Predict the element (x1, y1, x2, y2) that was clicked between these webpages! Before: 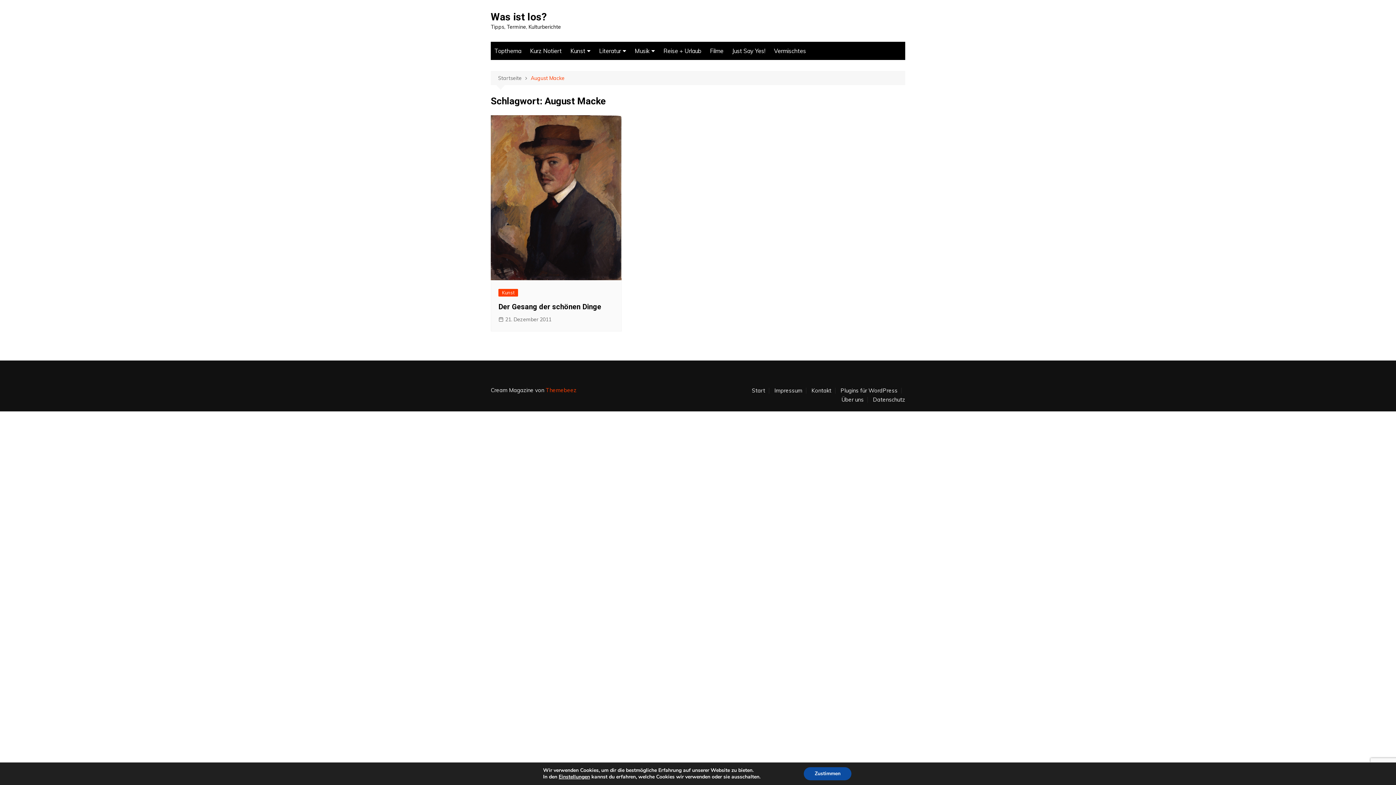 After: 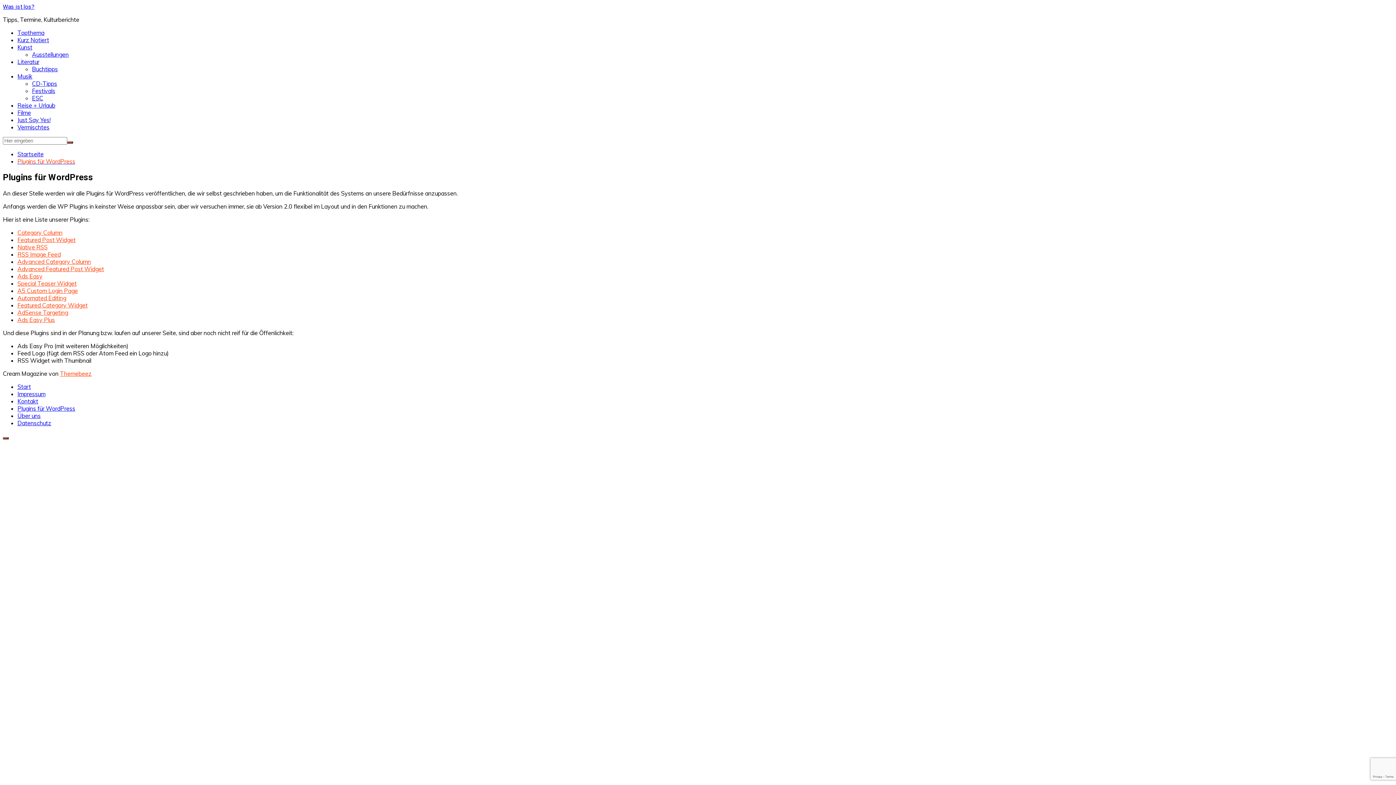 Action: label: Plugins für WordPress bbox: (840, 387, 901, 393)